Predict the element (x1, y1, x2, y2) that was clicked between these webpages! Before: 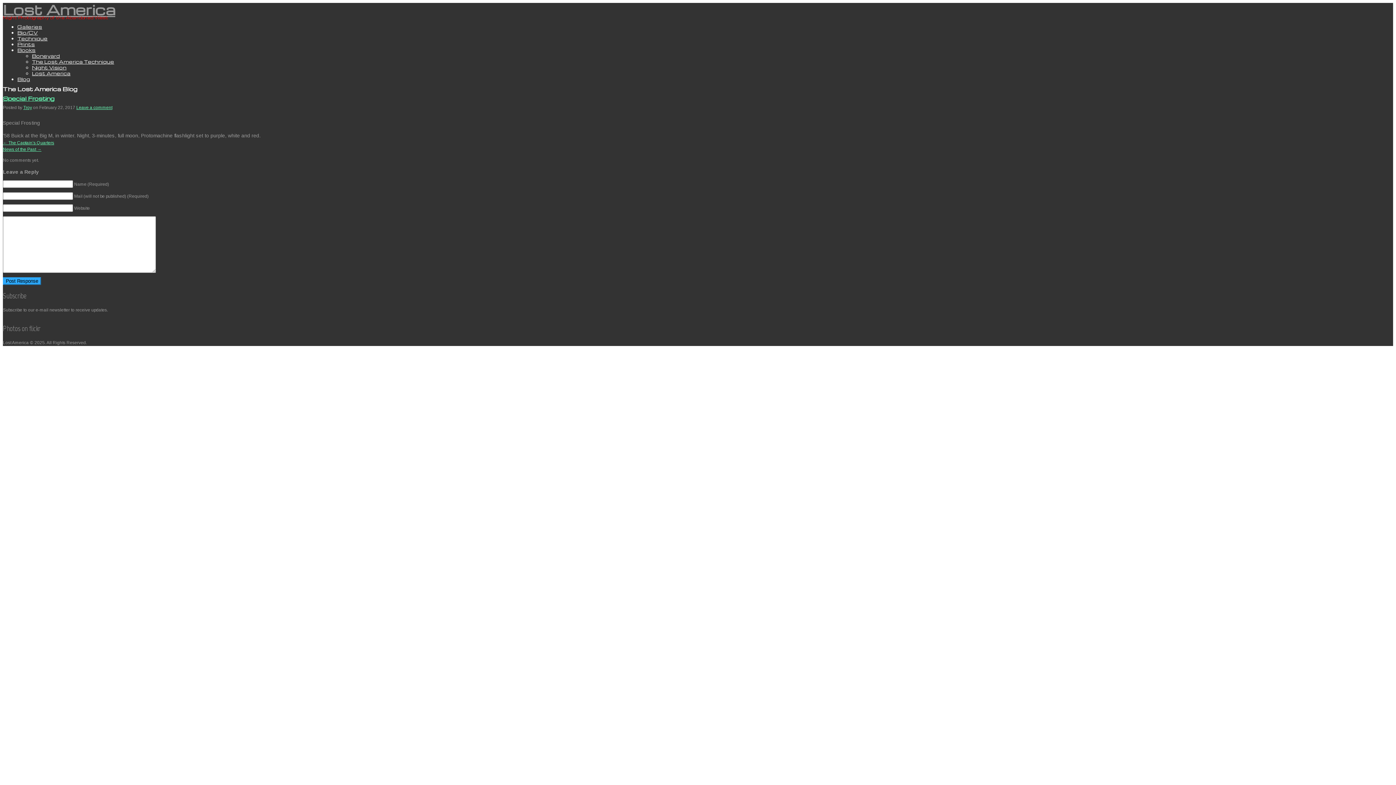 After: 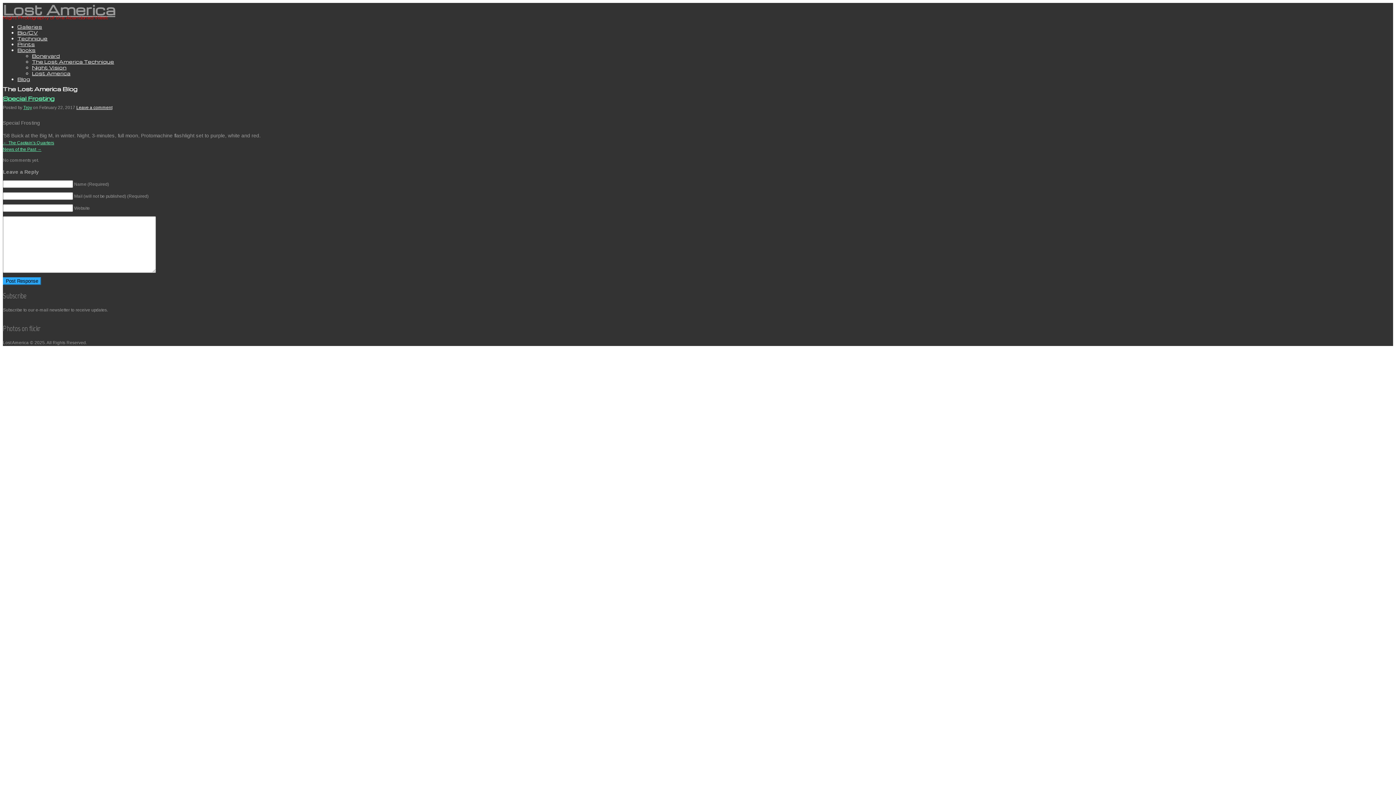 Action: label: Leave a comment bbox: (76, 104, 112, 110)